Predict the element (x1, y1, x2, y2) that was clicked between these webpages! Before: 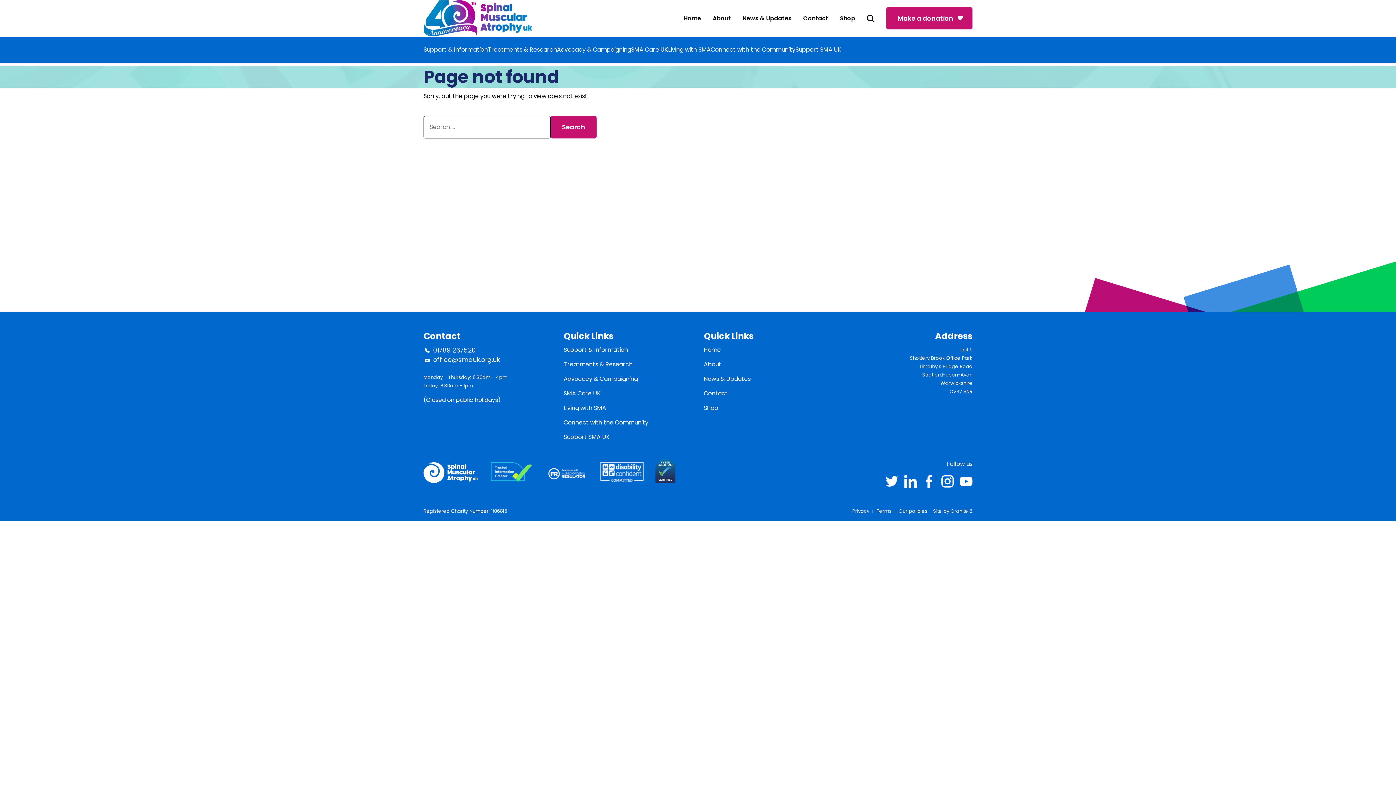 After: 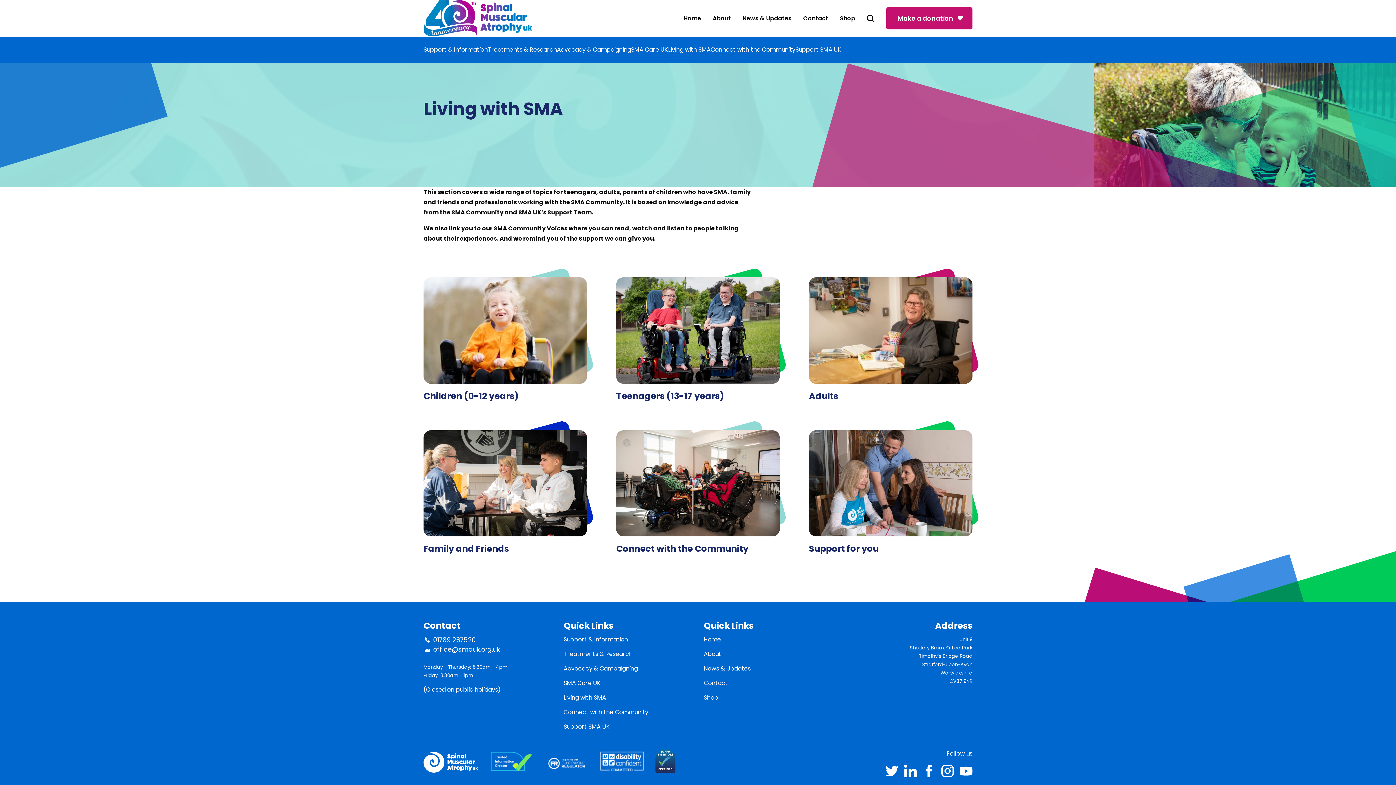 Action: label: Living with SMA bbox: (563, 404, 606, 412)